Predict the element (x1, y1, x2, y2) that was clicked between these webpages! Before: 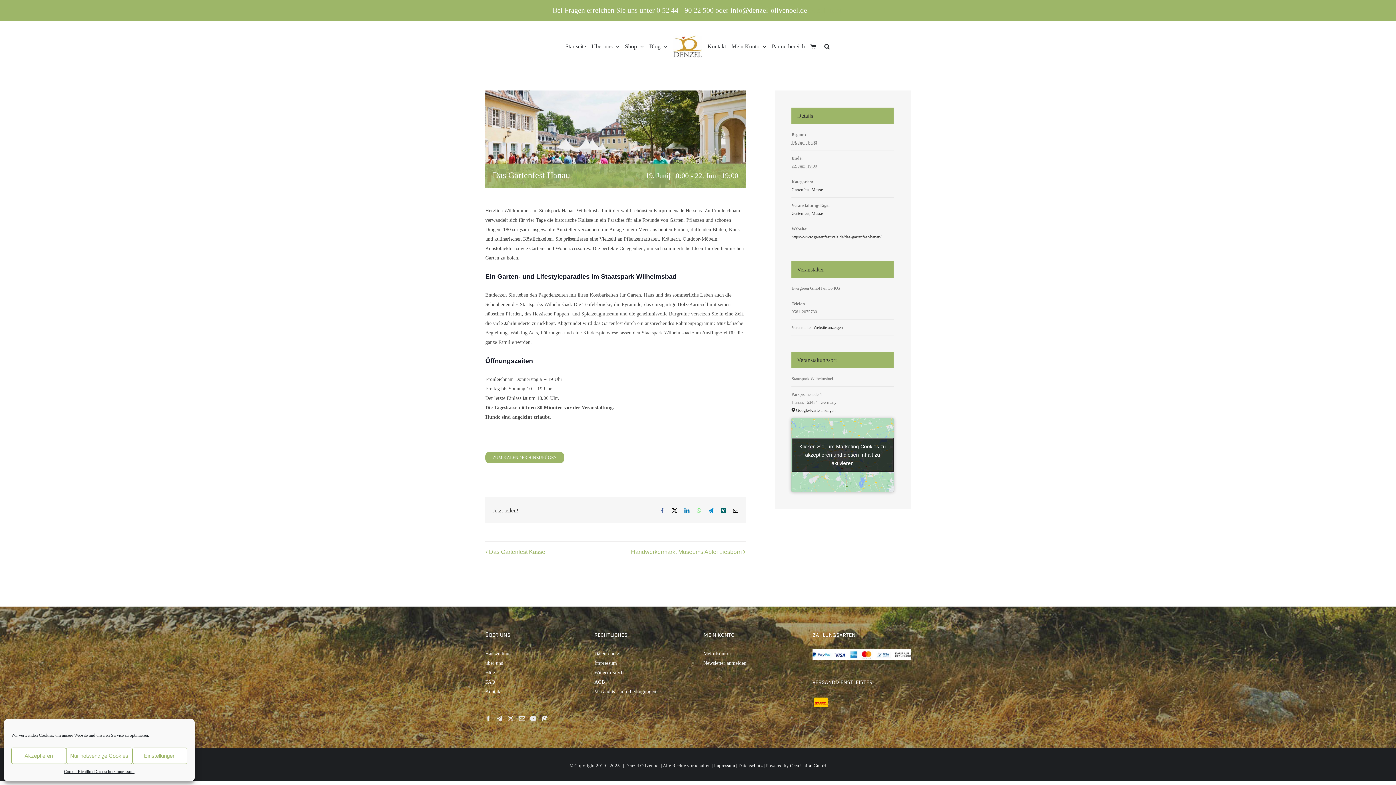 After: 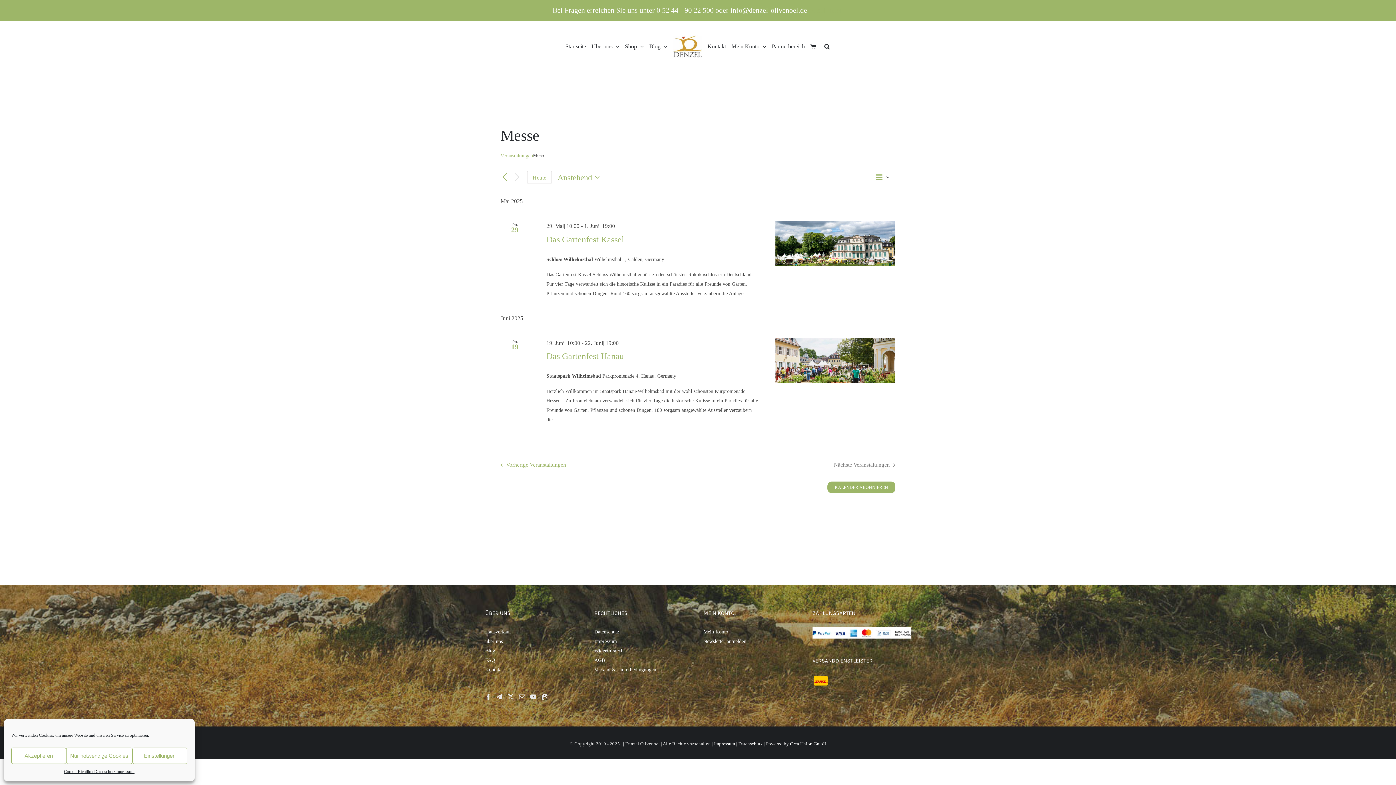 Action: bbox: (811, 187, 823, 192) label: Messe